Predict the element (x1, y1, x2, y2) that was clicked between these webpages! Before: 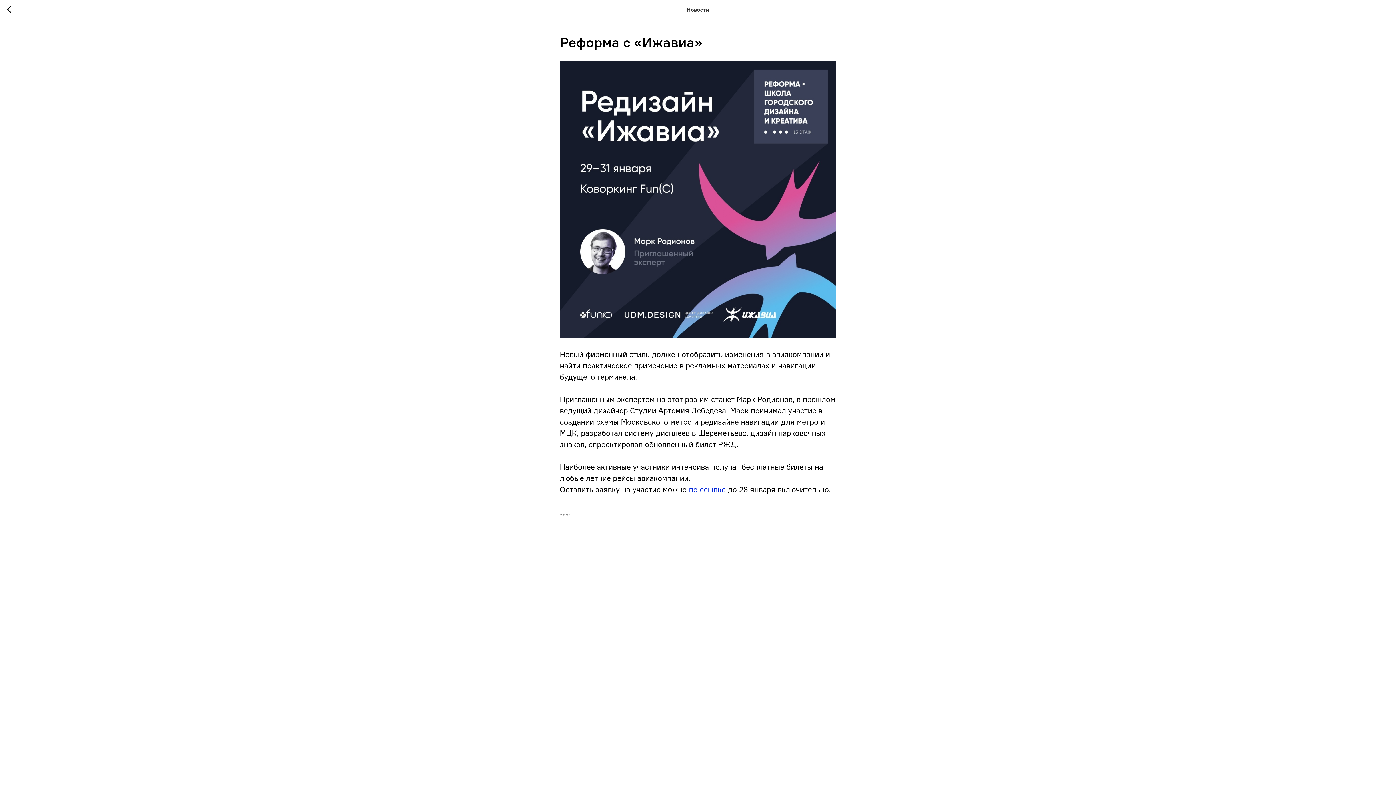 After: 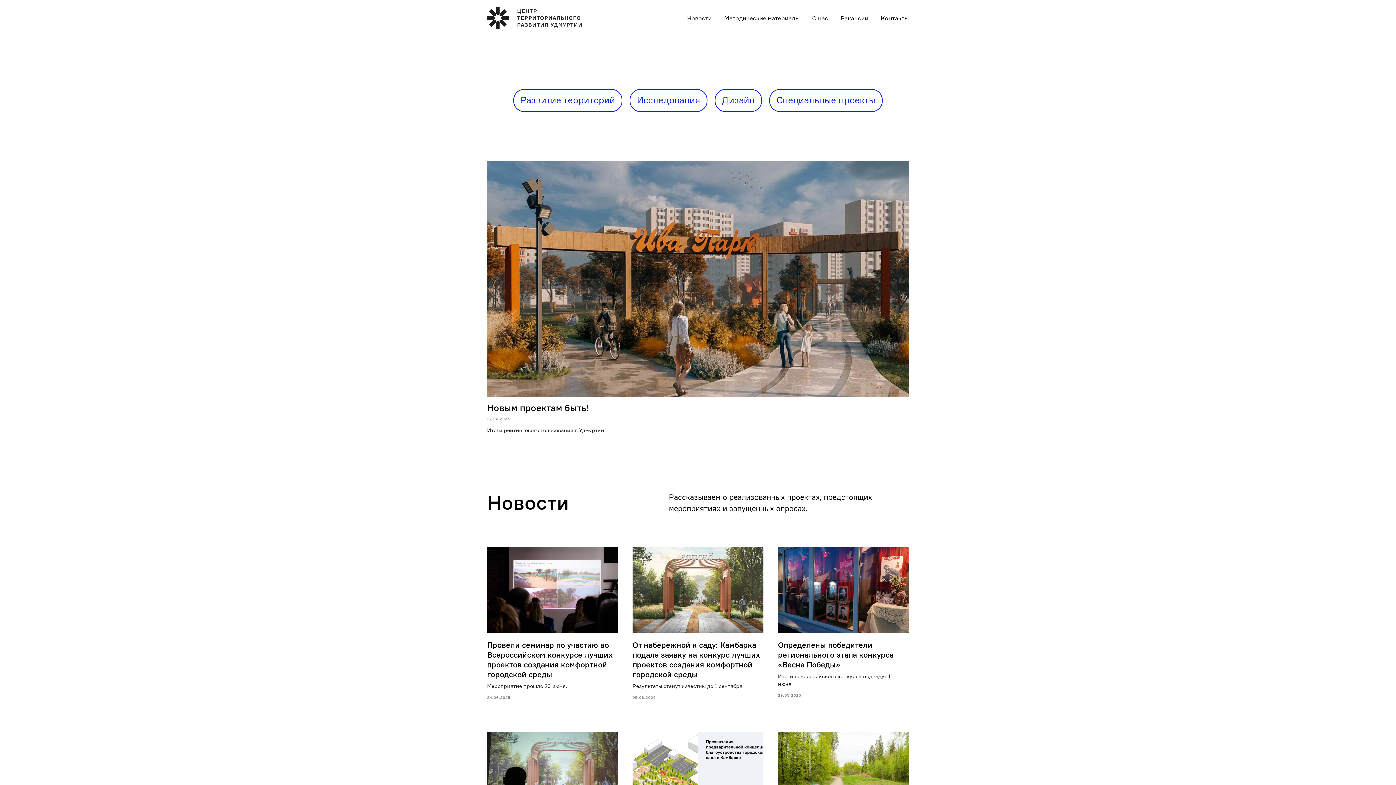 Action: bbox: (7, 5, 15, 14)